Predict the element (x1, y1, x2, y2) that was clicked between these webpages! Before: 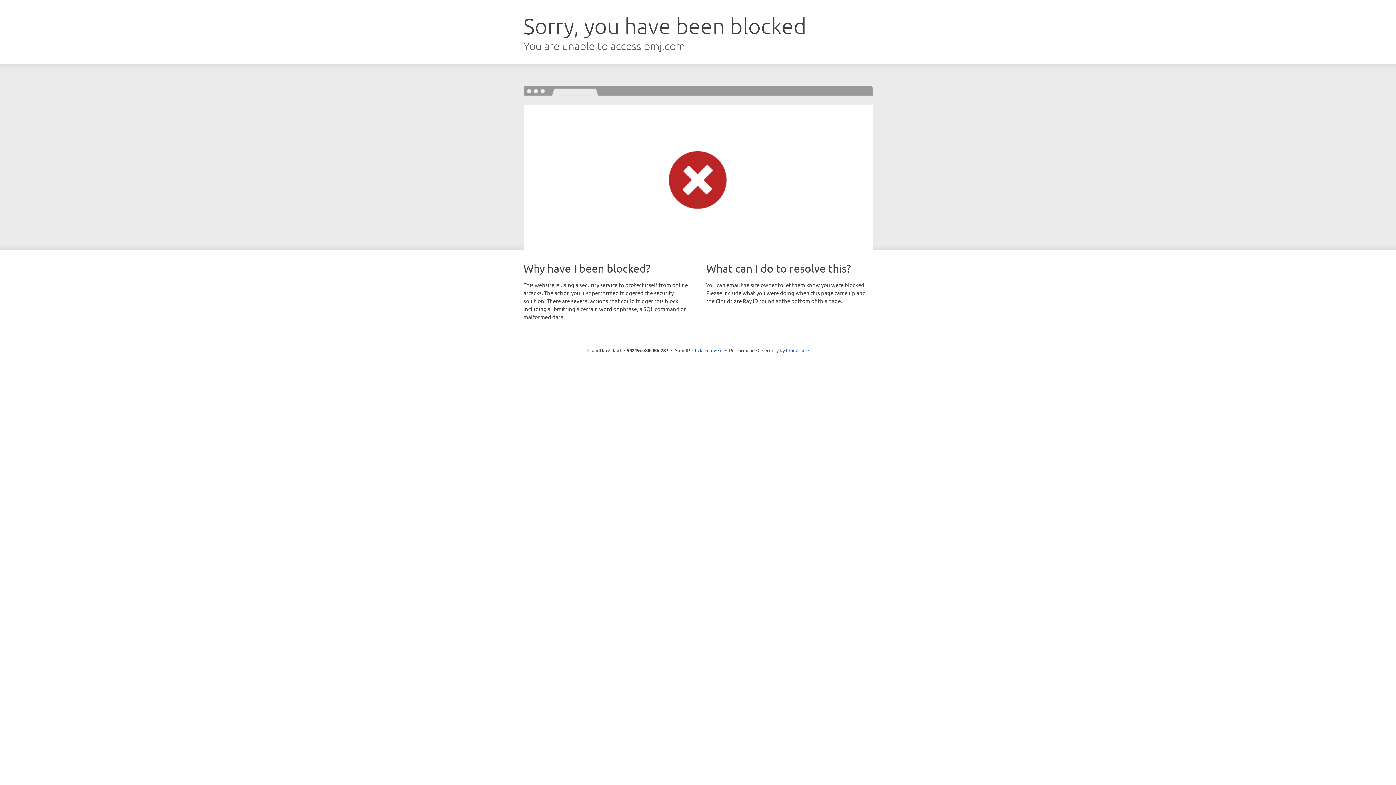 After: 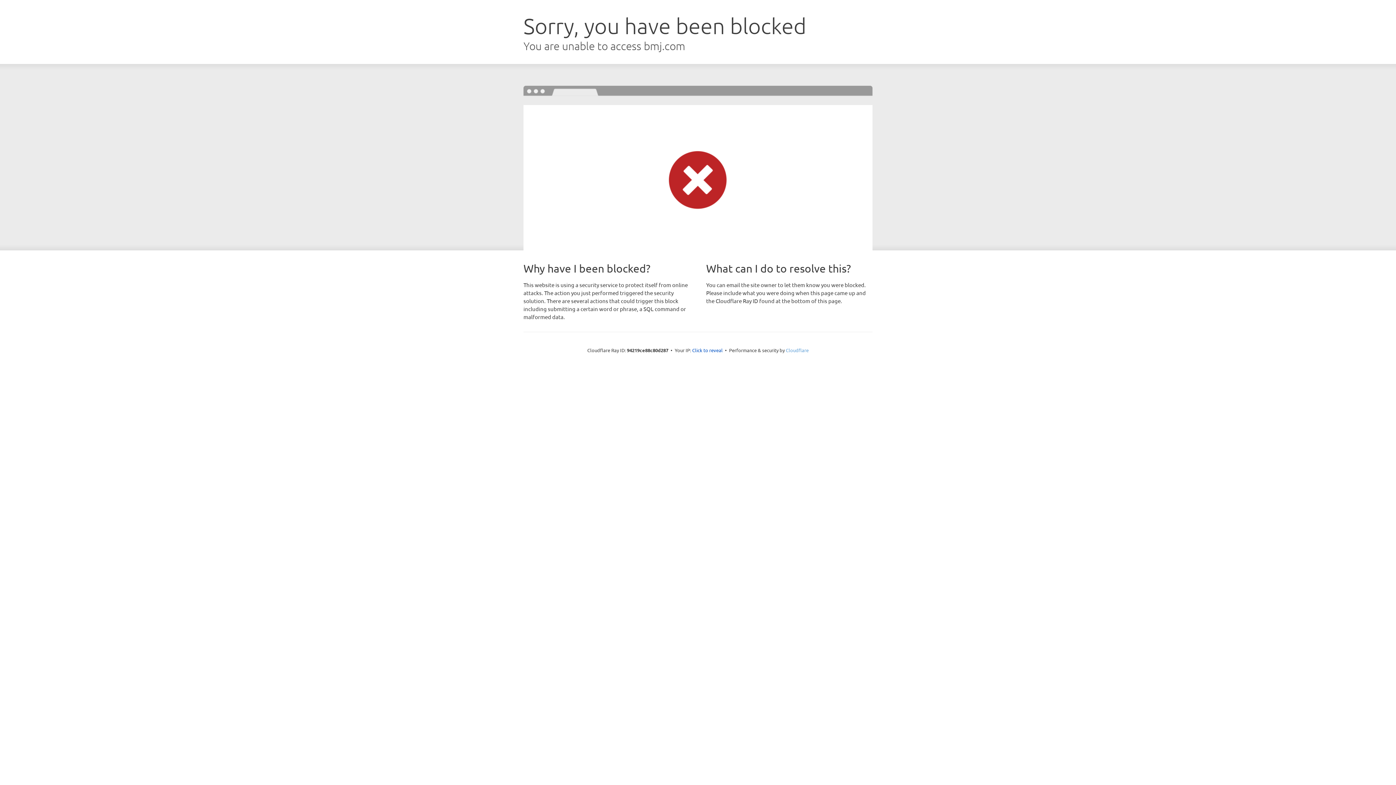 Action: bbox: (786, 347, 808, 353) label: Cloudflare